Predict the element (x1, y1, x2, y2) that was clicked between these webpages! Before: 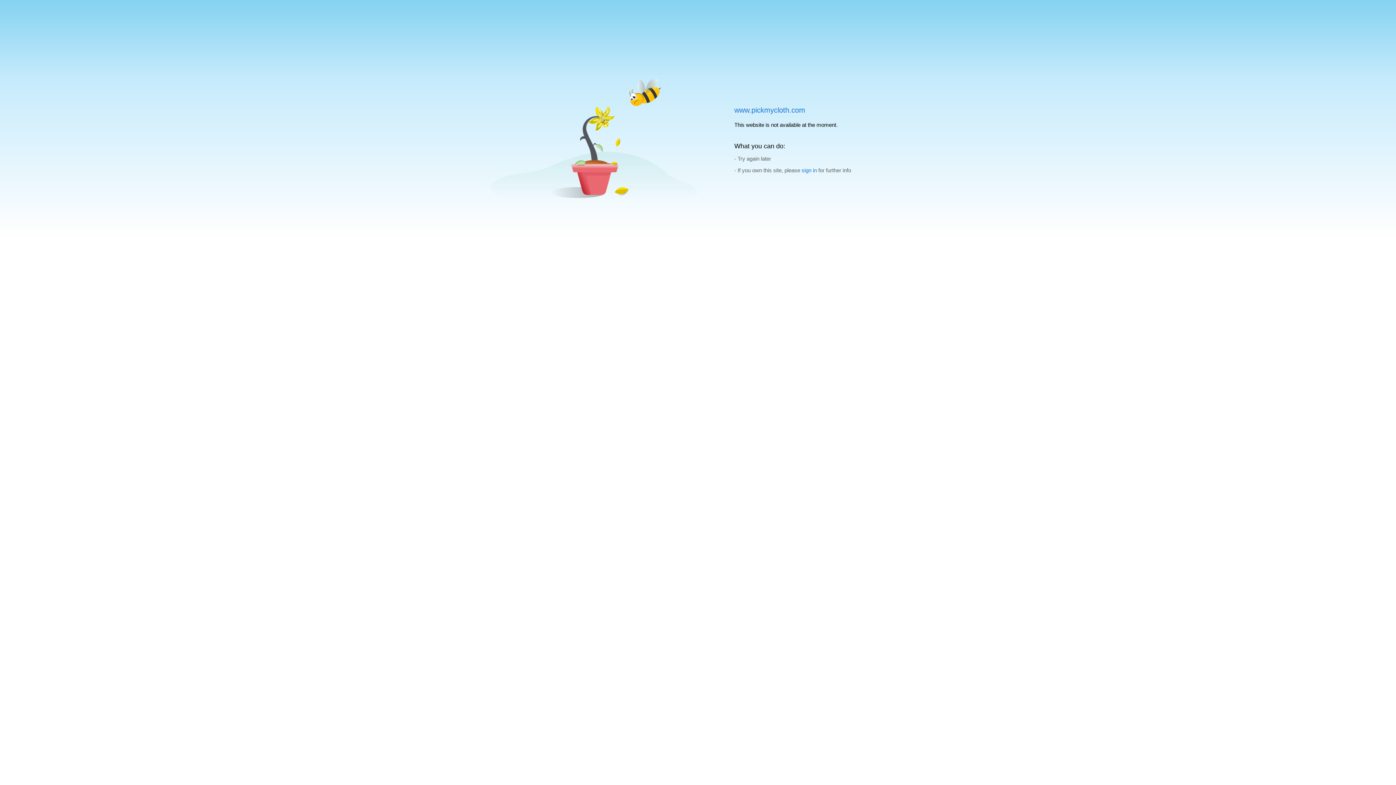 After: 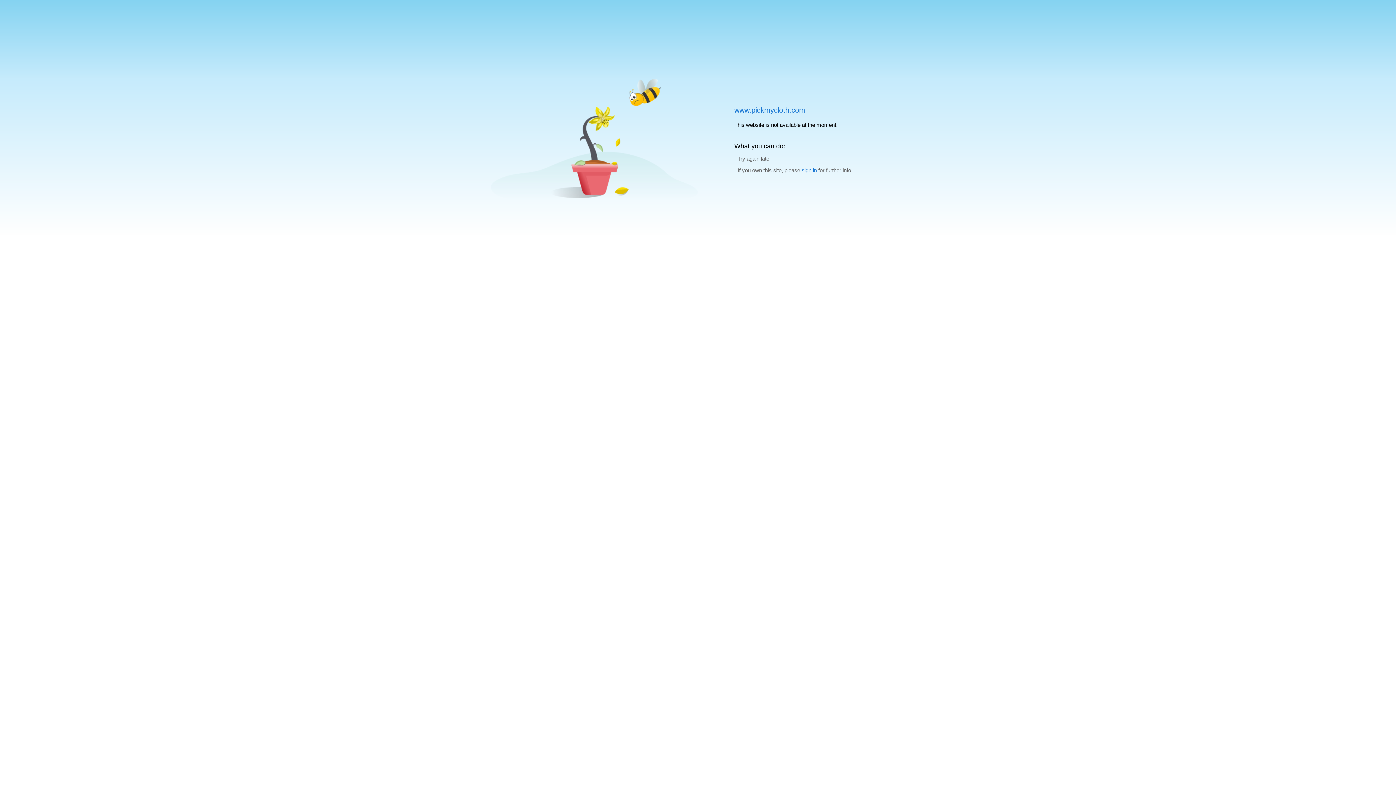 Action: label: www.pickmycloth.com bbox: (734, 106, 805, 114)